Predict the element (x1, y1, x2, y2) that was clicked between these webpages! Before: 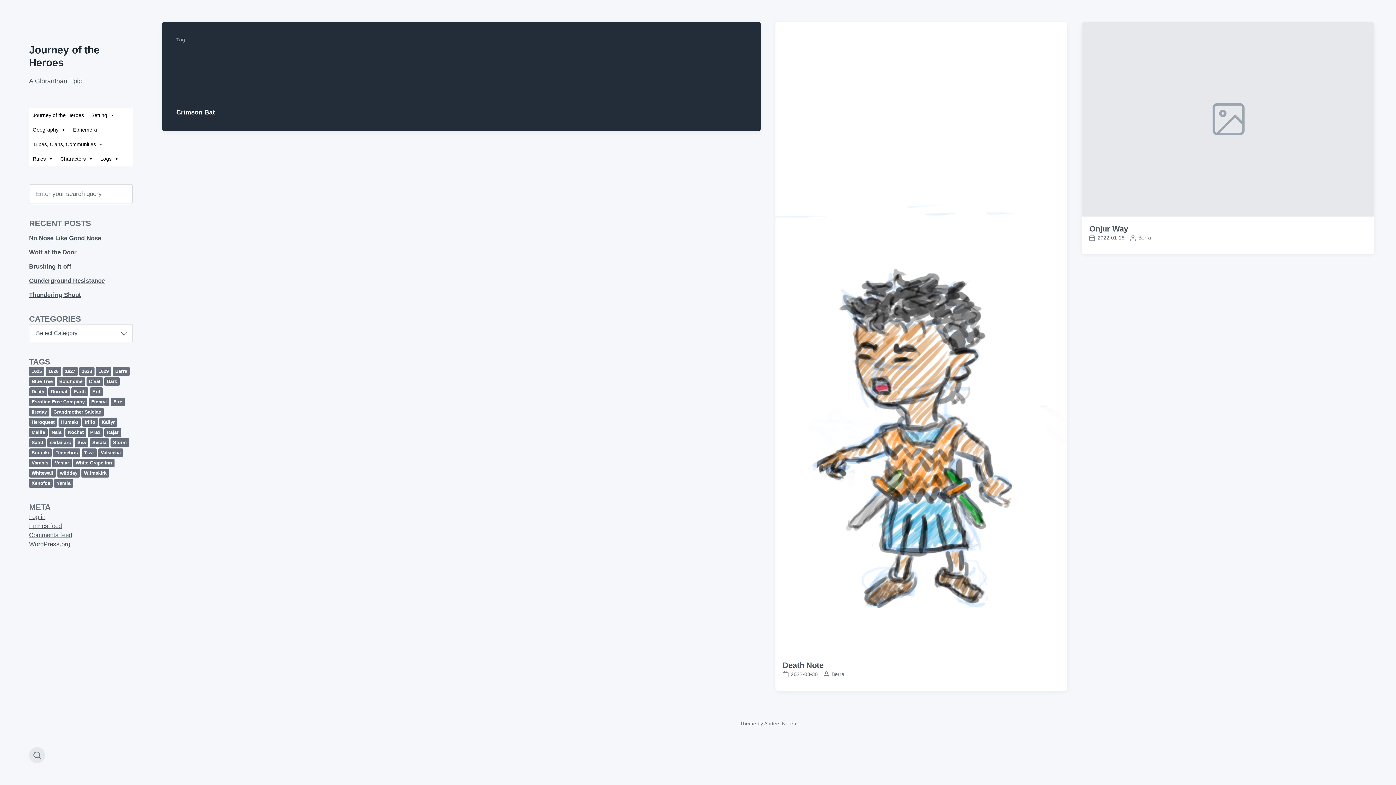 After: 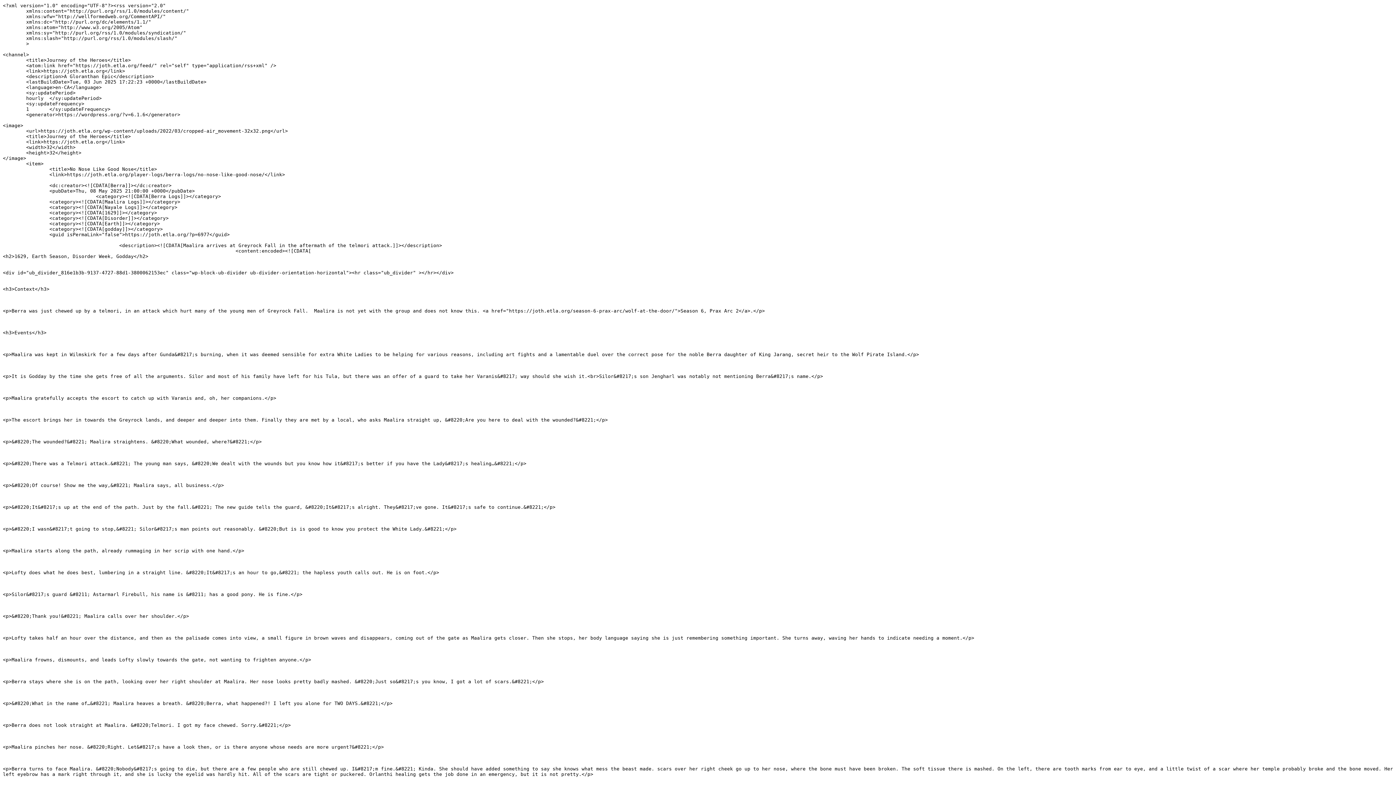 Action: label: Entries feed bbox: (29, 522, 61, 529)